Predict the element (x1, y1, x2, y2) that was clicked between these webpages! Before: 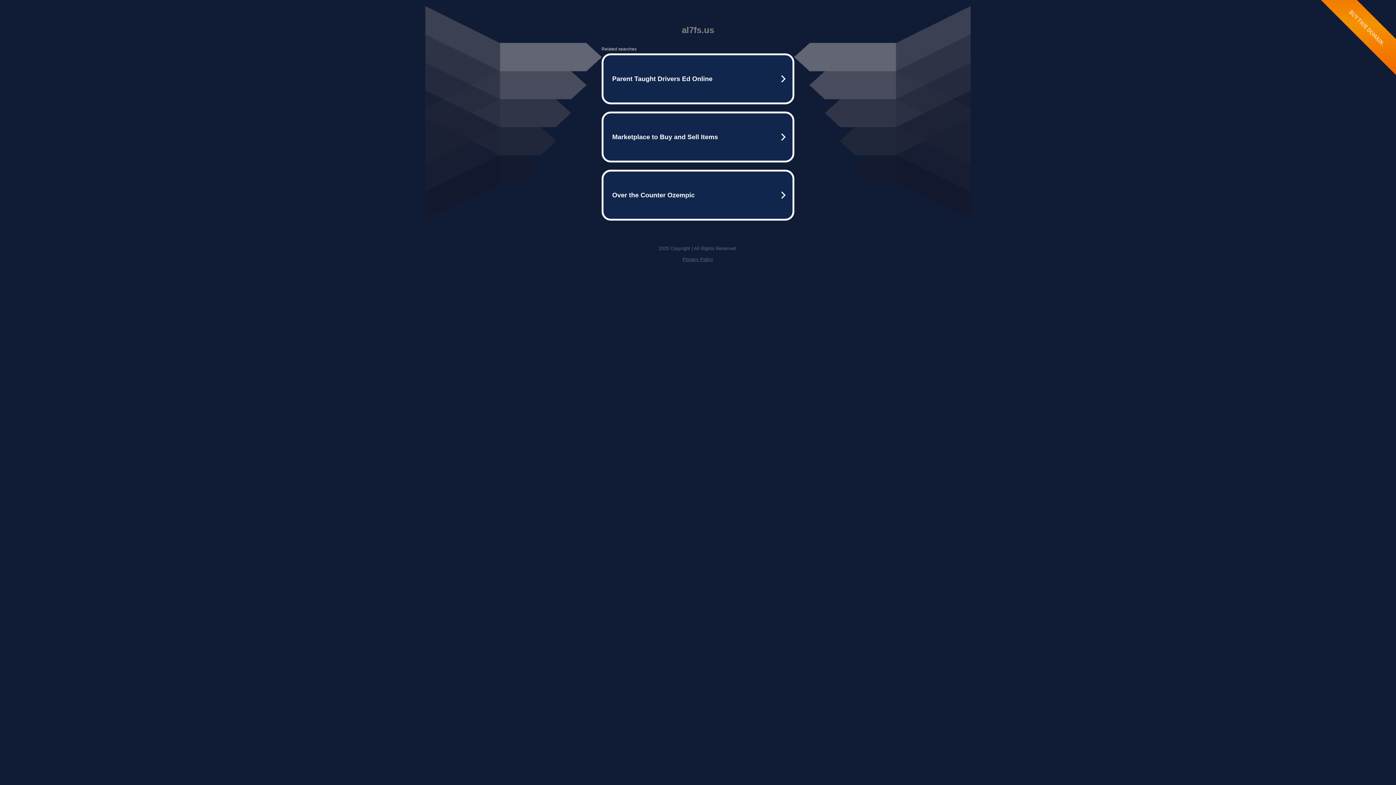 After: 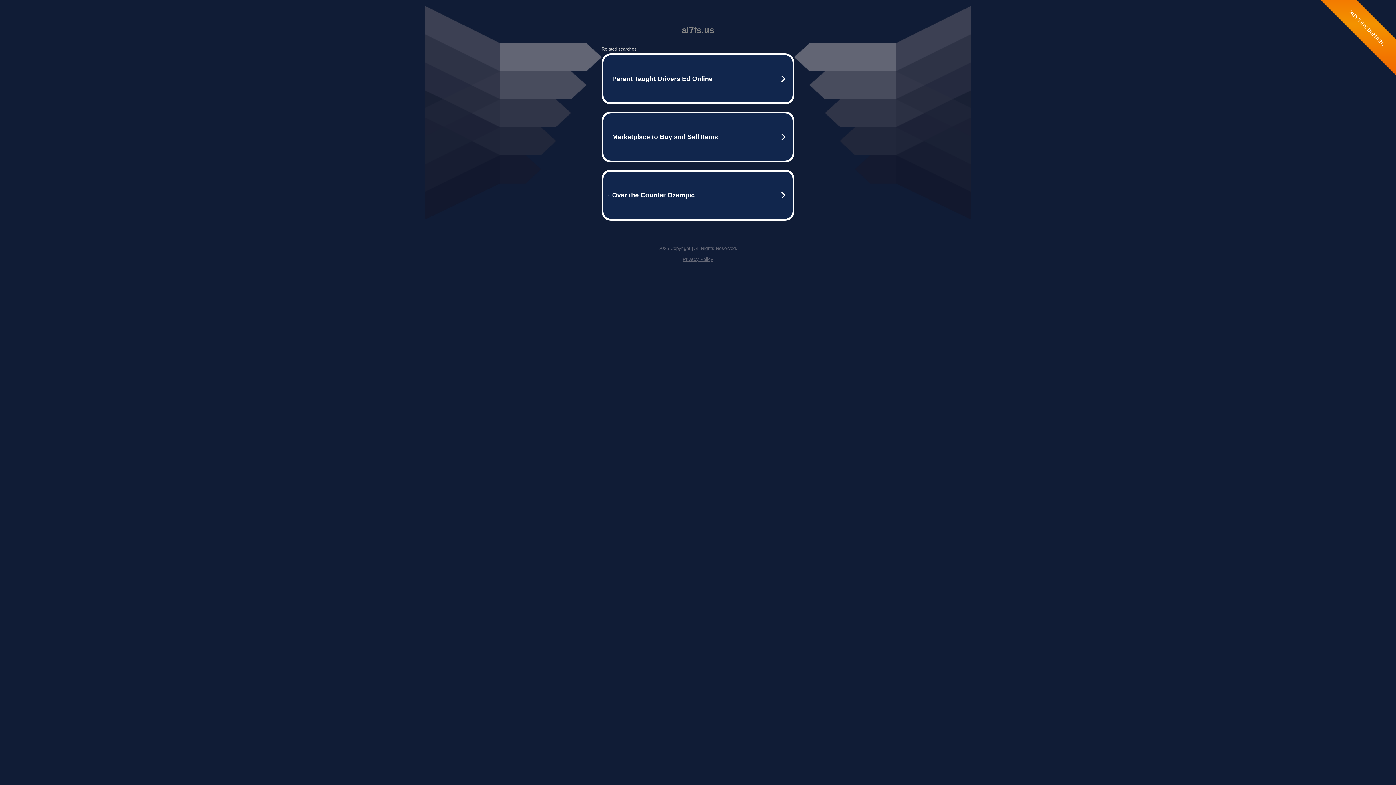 Action: bbox: (682, 256, 713, 262) label: Privacy Policy